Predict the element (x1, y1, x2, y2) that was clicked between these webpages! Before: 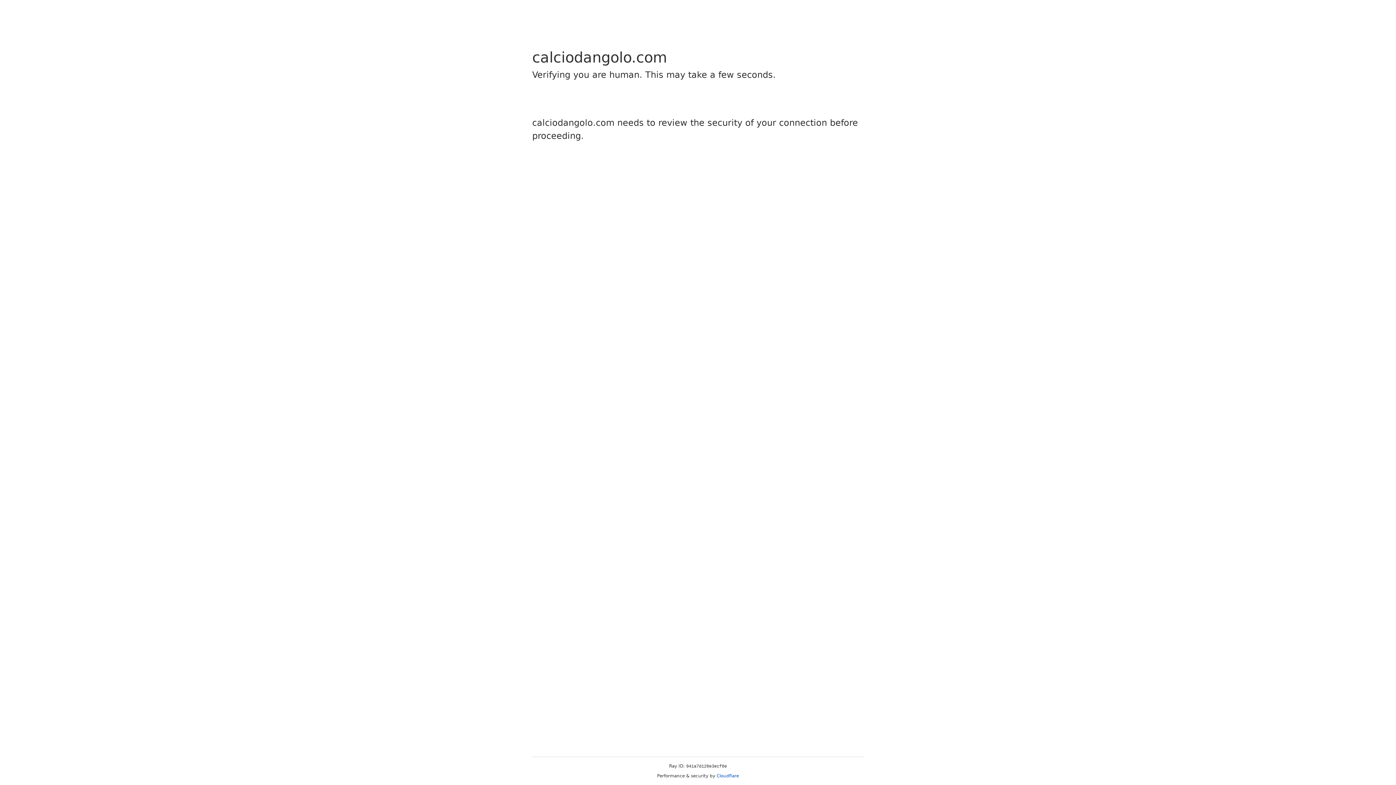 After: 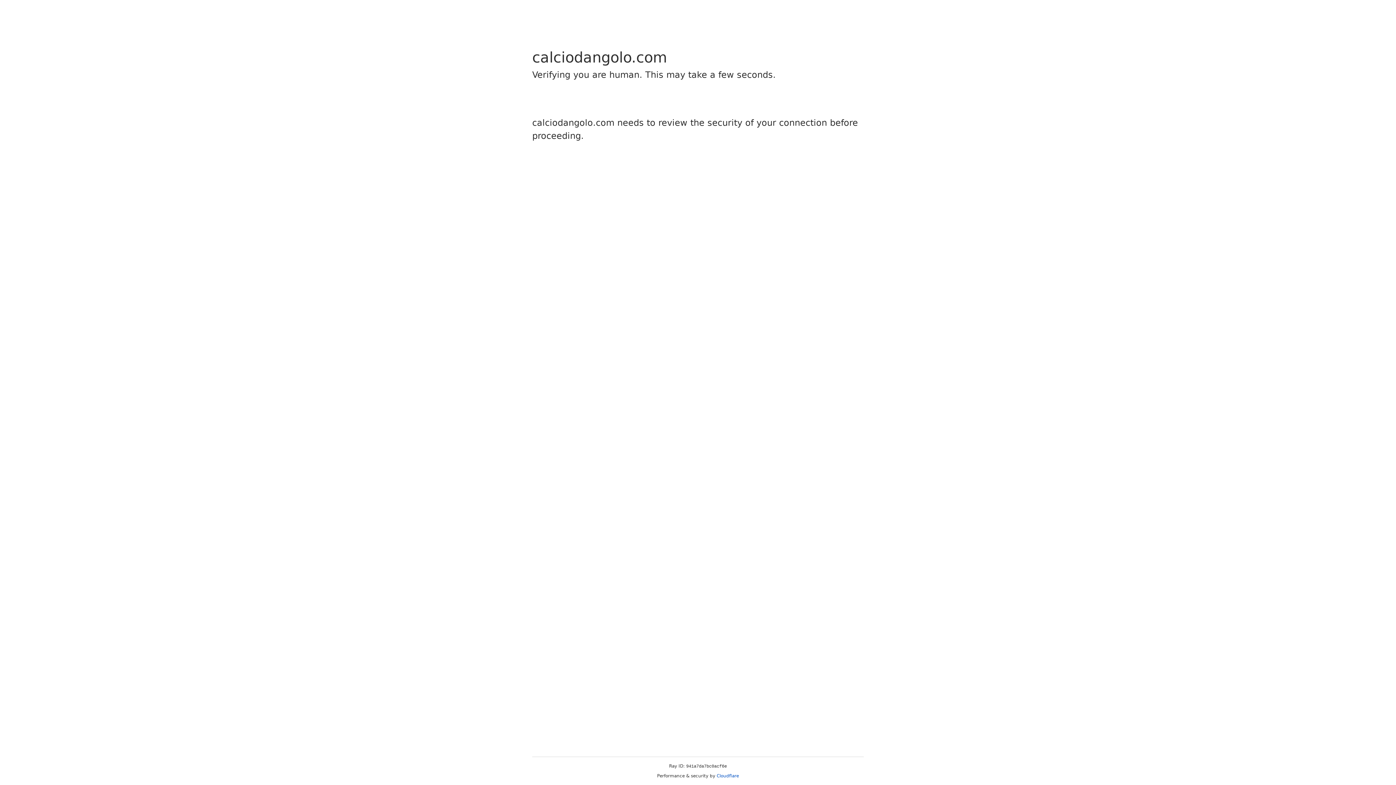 Action: bbox: (716, 773, 739, 778) label: Cloudflare